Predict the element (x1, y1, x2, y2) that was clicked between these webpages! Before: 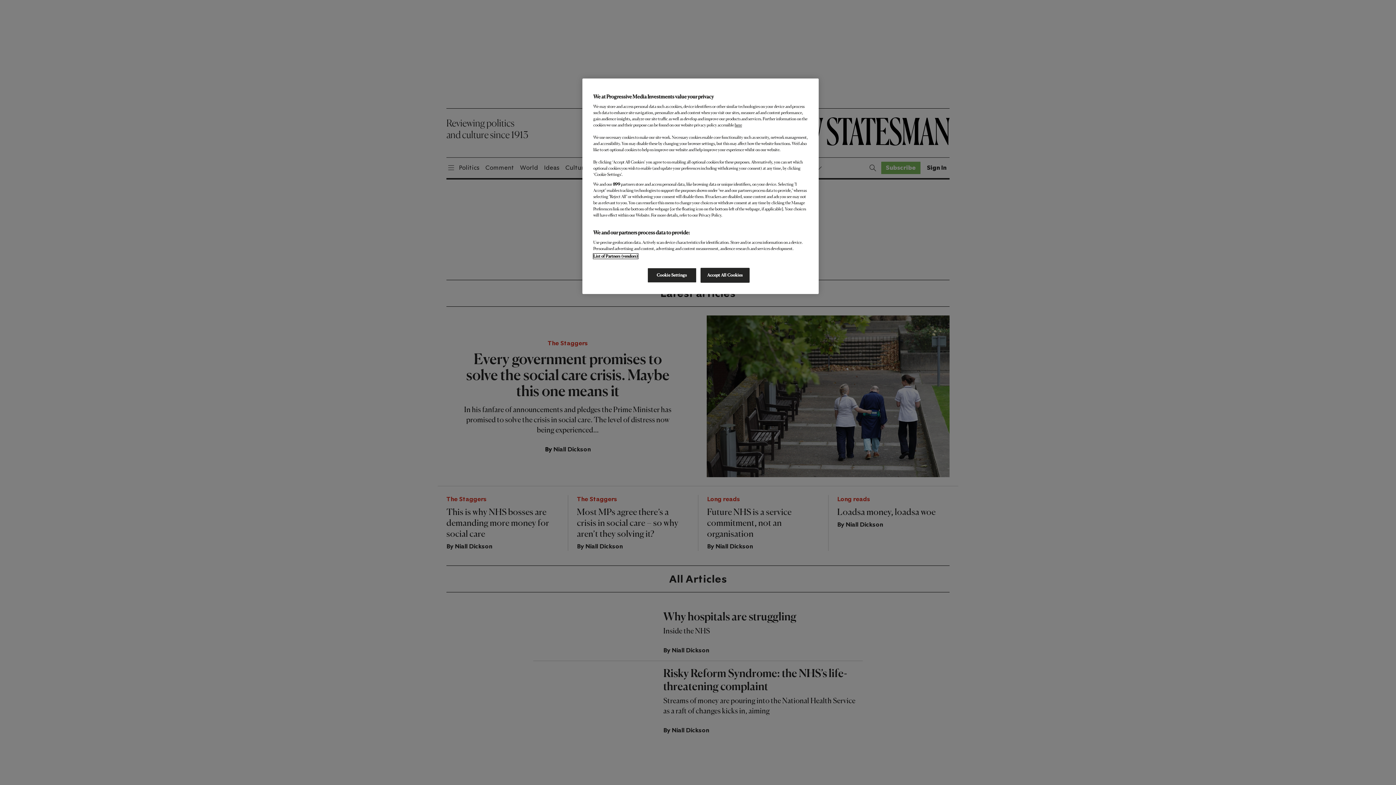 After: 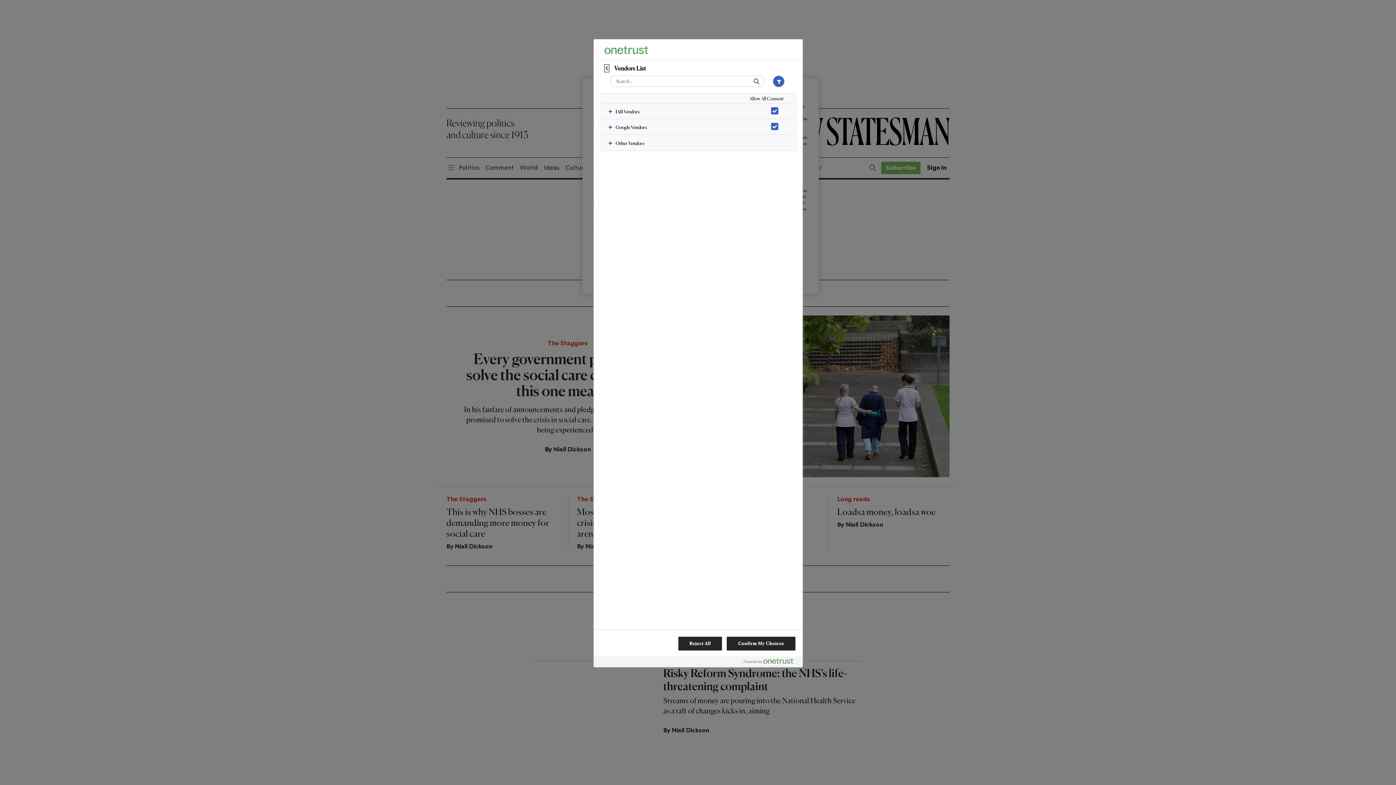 Action: label: List of Partners (vendors) bbox: (593, 253, 638, 258)